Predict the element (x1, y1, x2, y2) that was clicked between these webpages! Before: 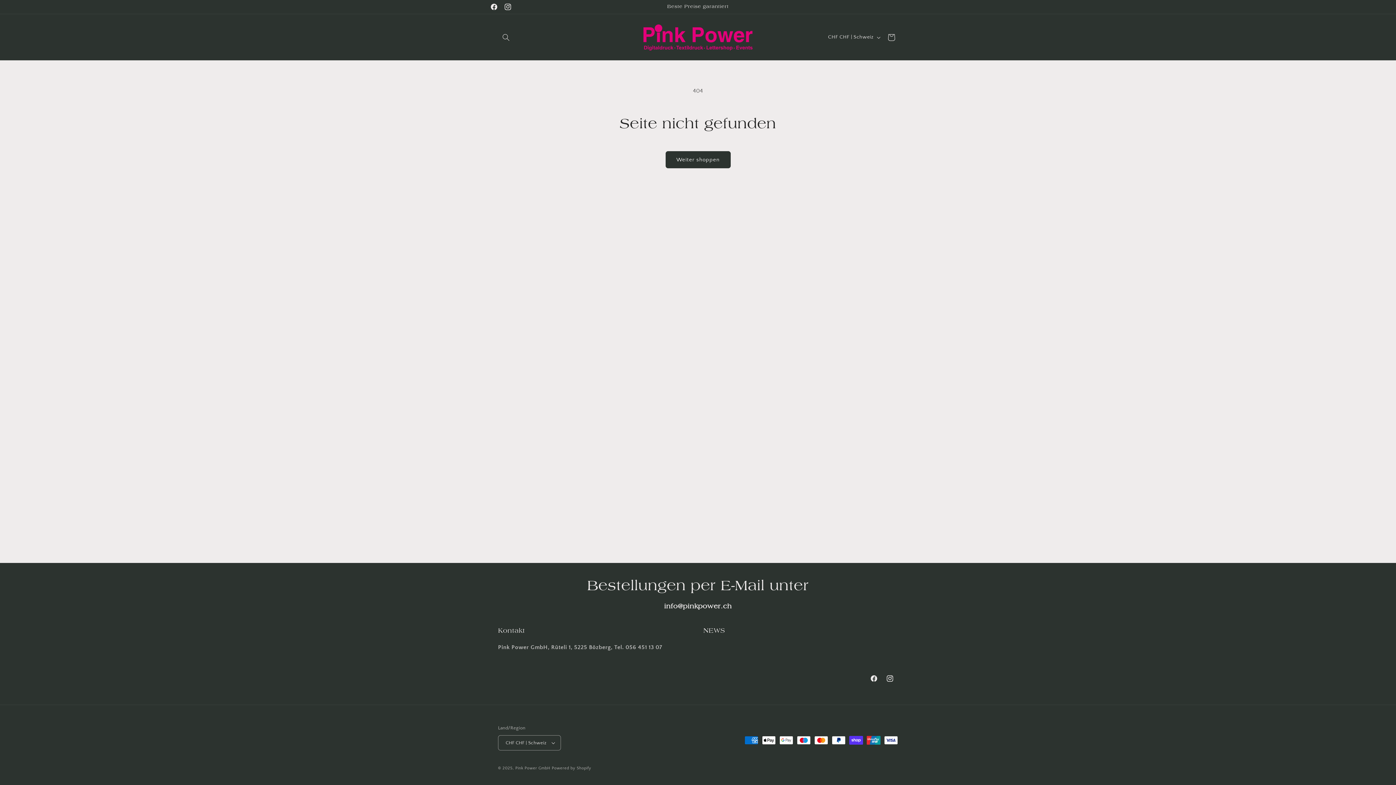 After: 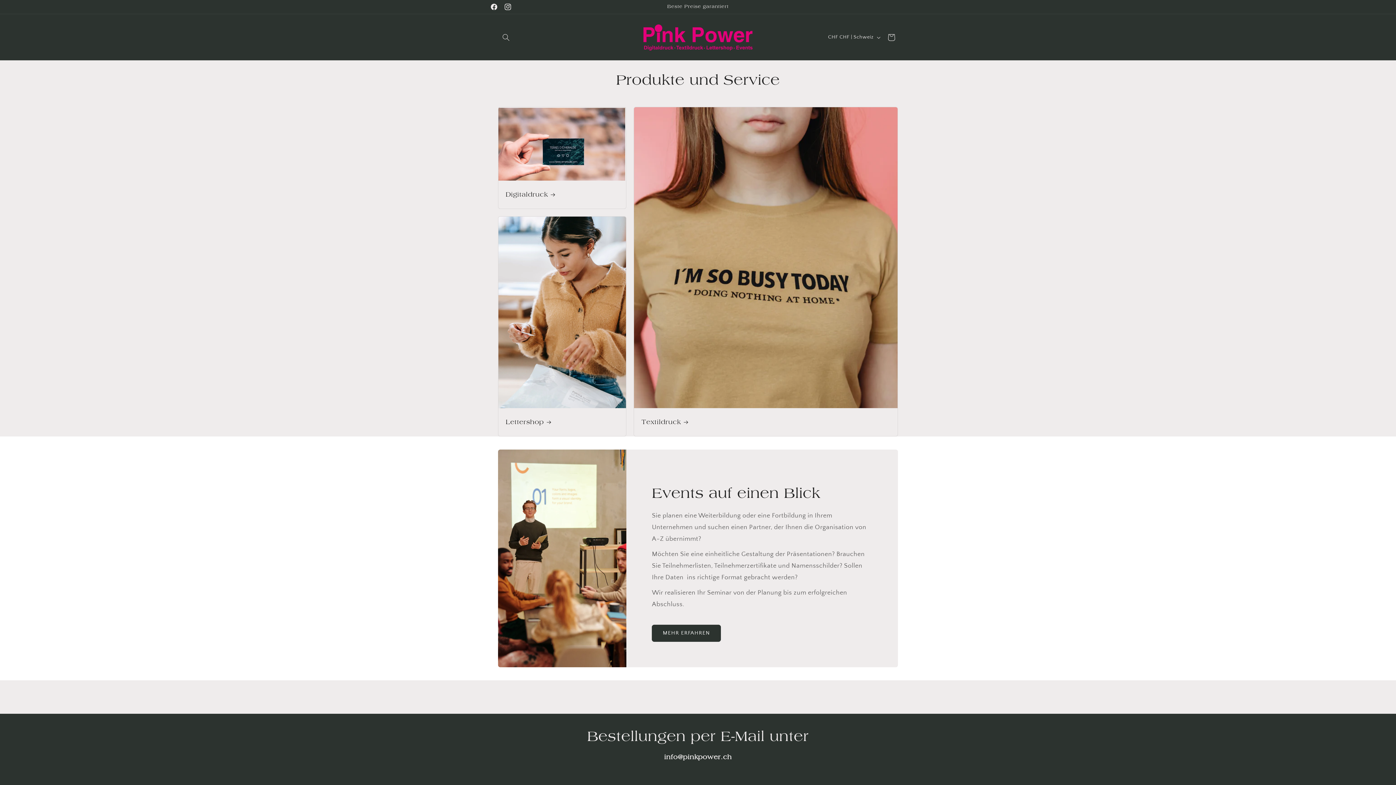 Action: label: Pink Power GmbH bbox: (515, 766, 550, 770)